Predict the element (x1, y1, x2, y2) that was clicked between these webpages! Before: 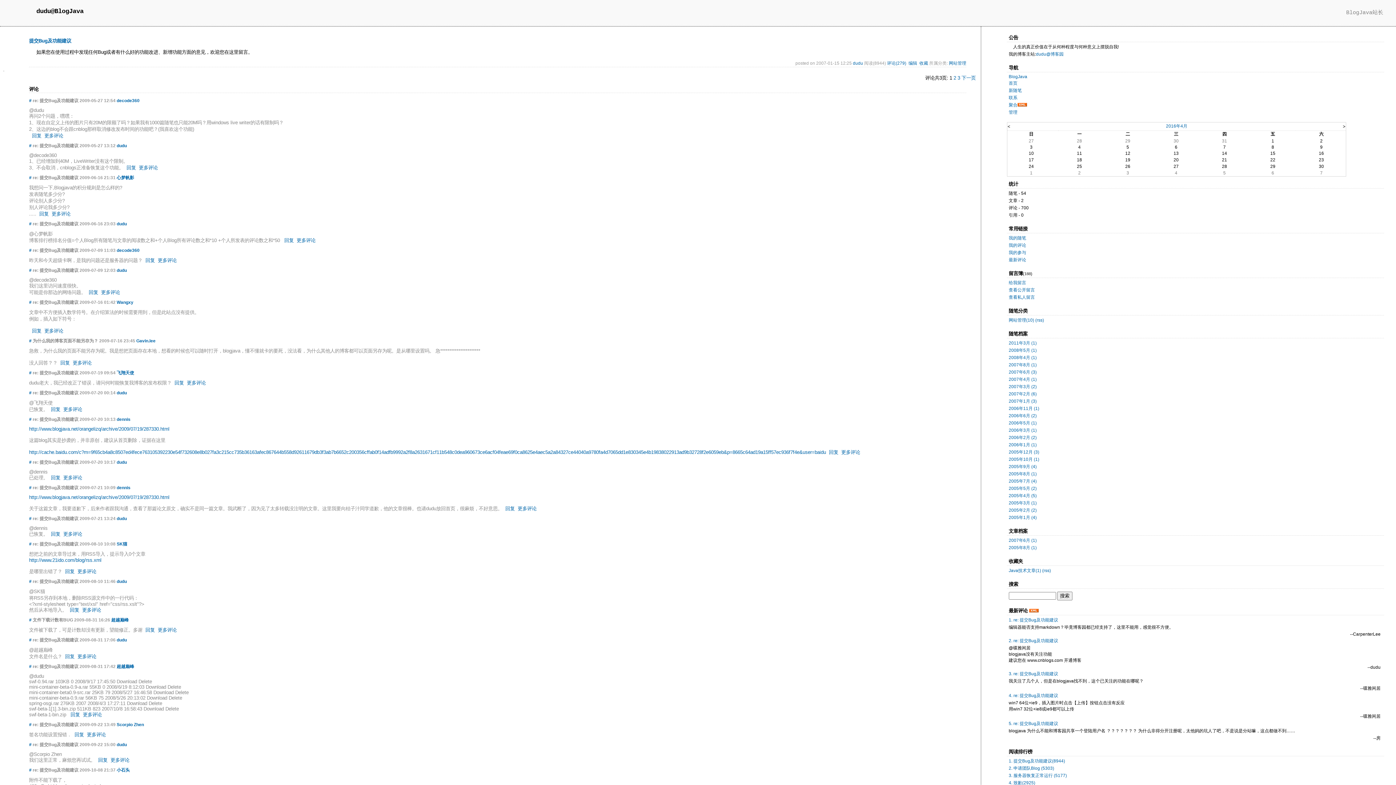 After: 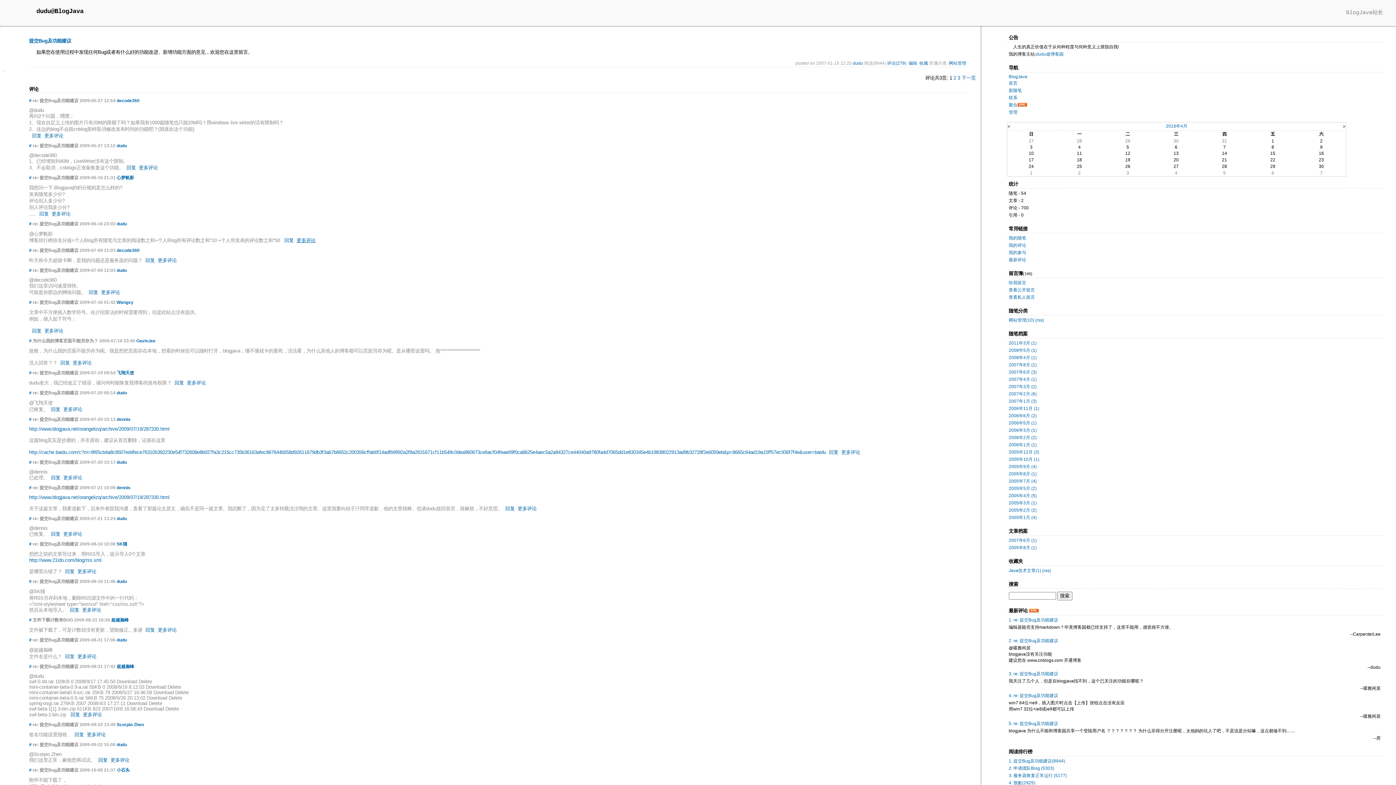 Action: bbox: (296, 237, 315, 243) label: 更多评论